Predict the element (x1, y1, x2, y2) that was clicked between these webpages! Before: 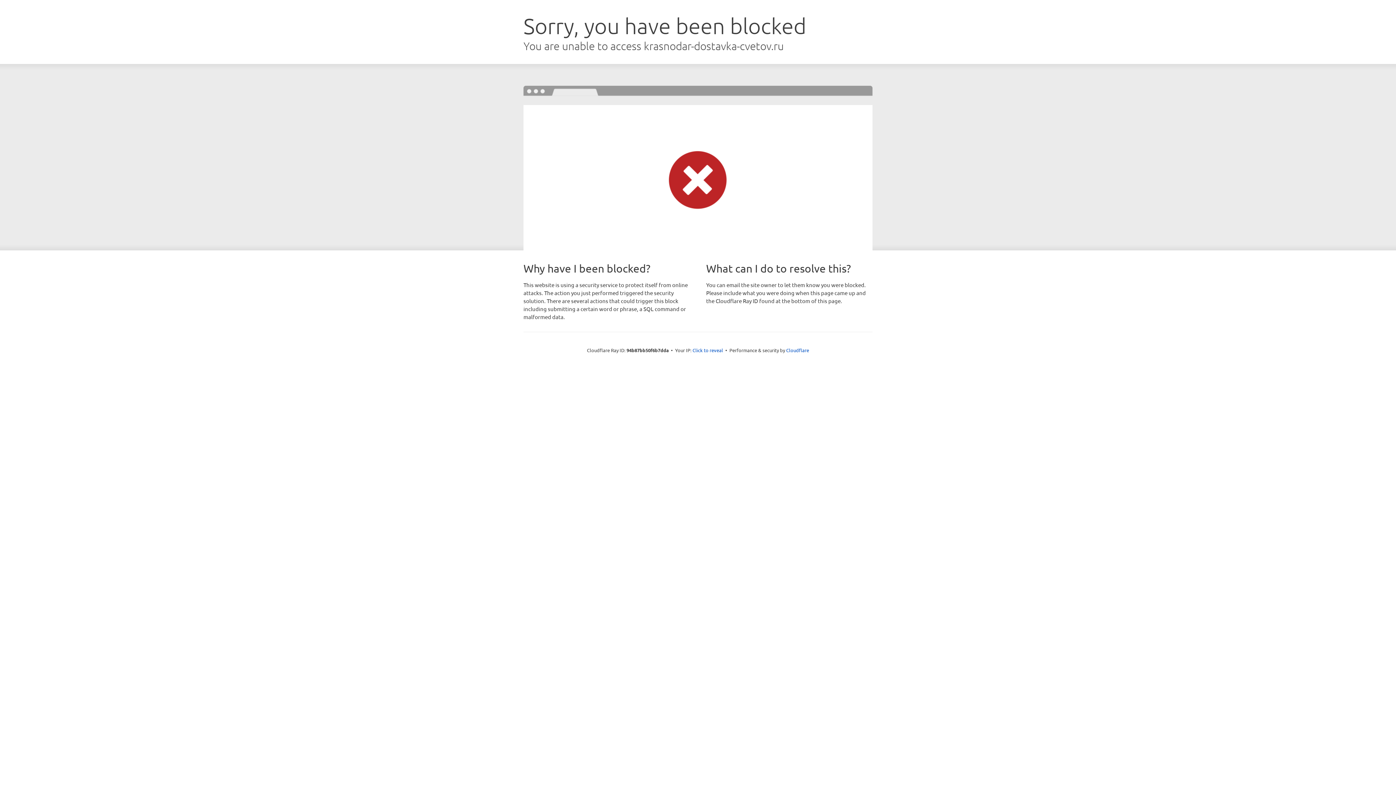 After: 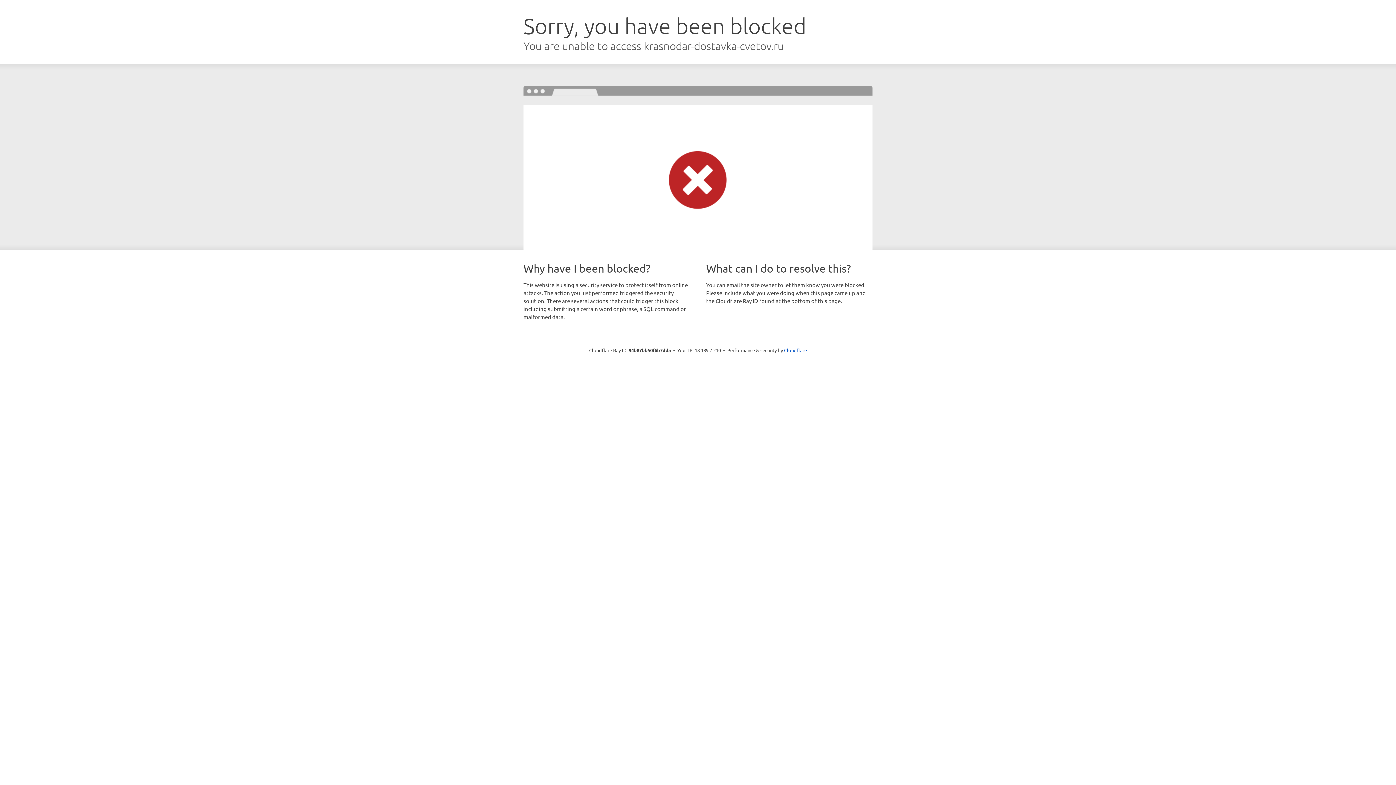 Action: label: Click to reveal bbox: (692, 346, 723, 353)